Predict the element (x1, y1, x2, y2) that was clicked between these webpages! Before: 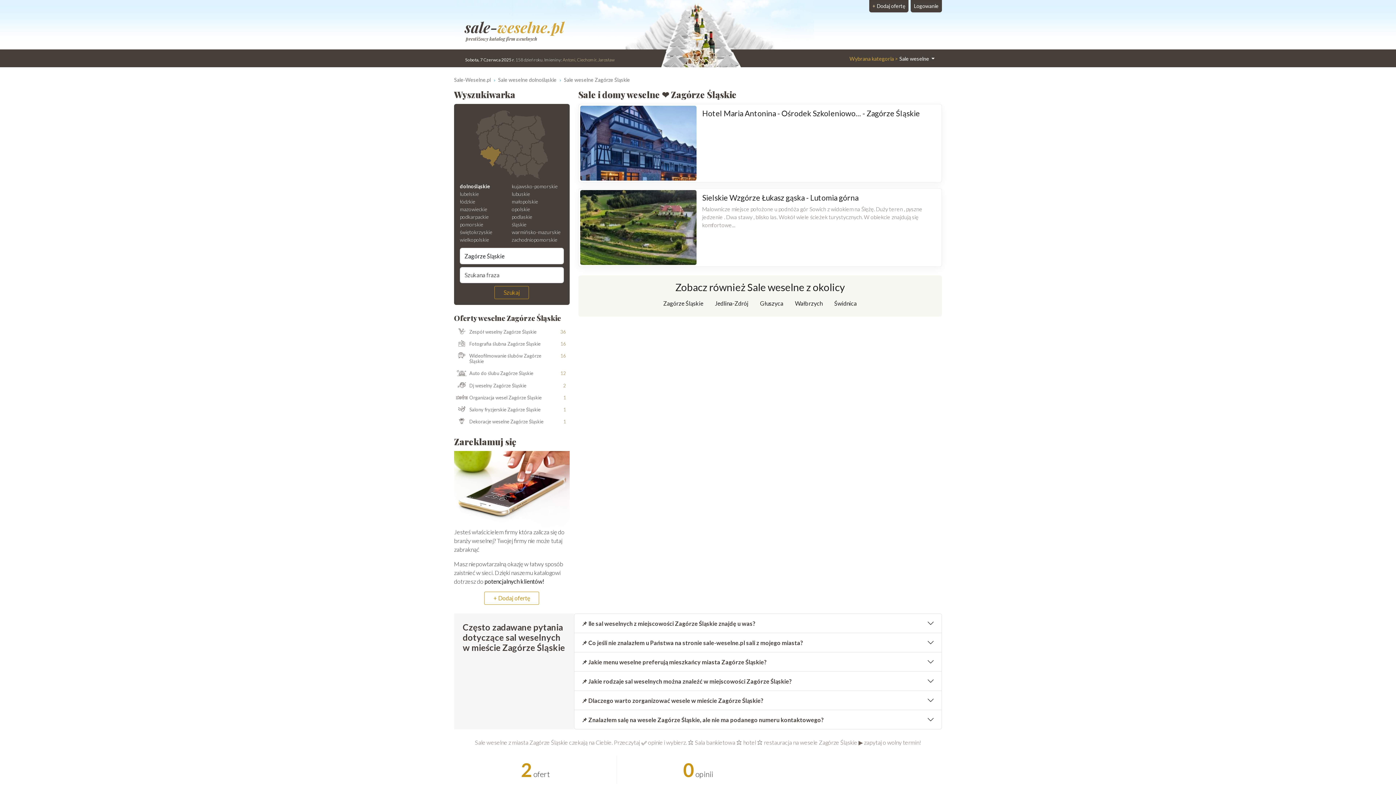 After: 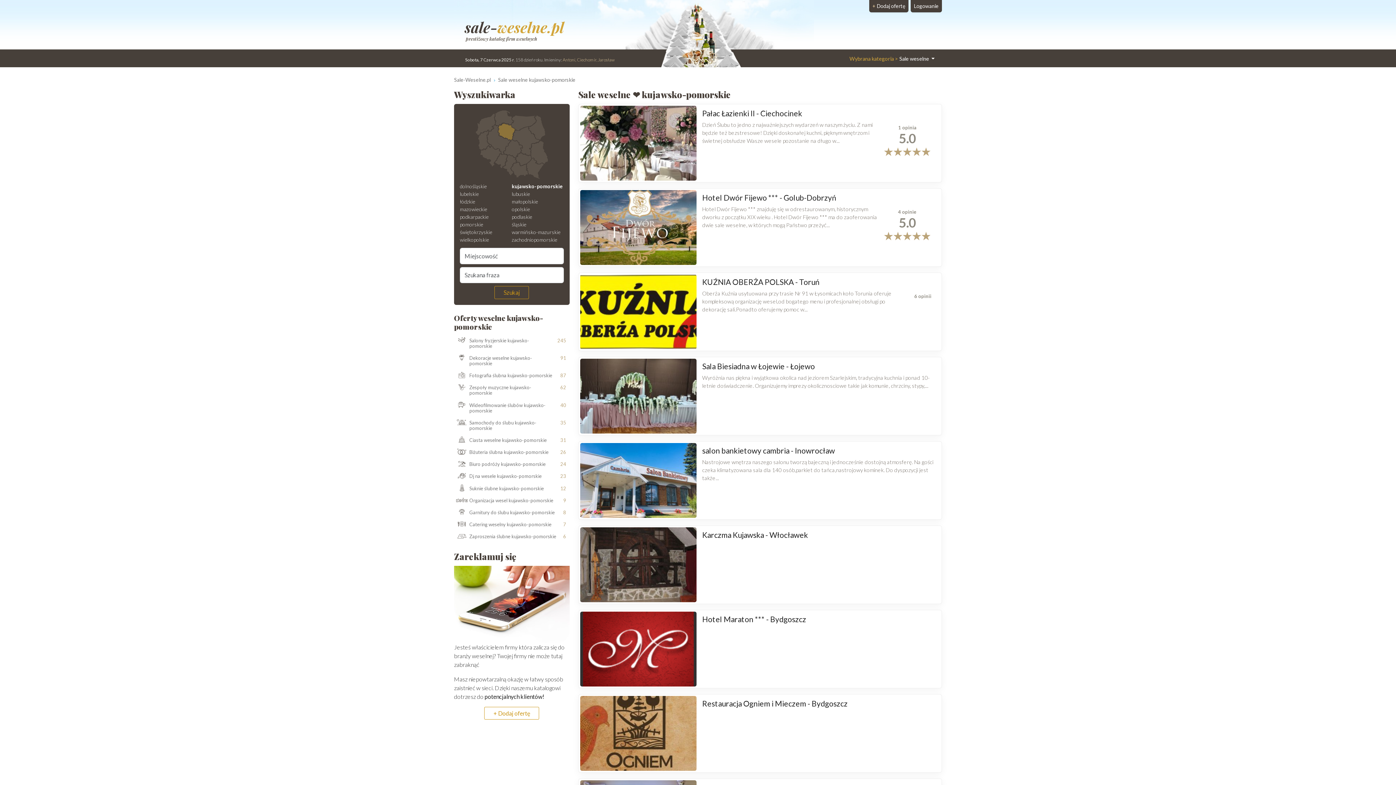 Action: label: kujawsko-pomorskie bbox: (511, 182, 563, 190)